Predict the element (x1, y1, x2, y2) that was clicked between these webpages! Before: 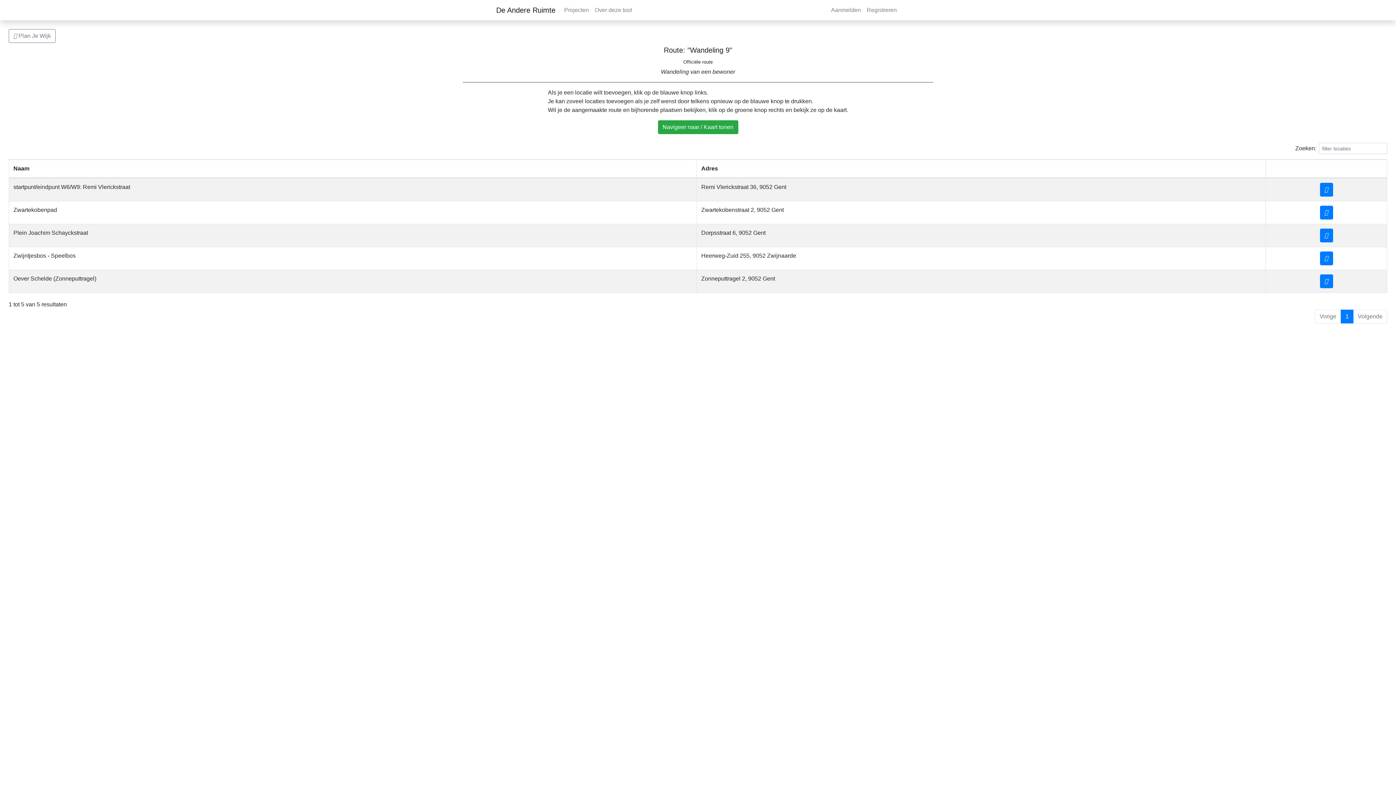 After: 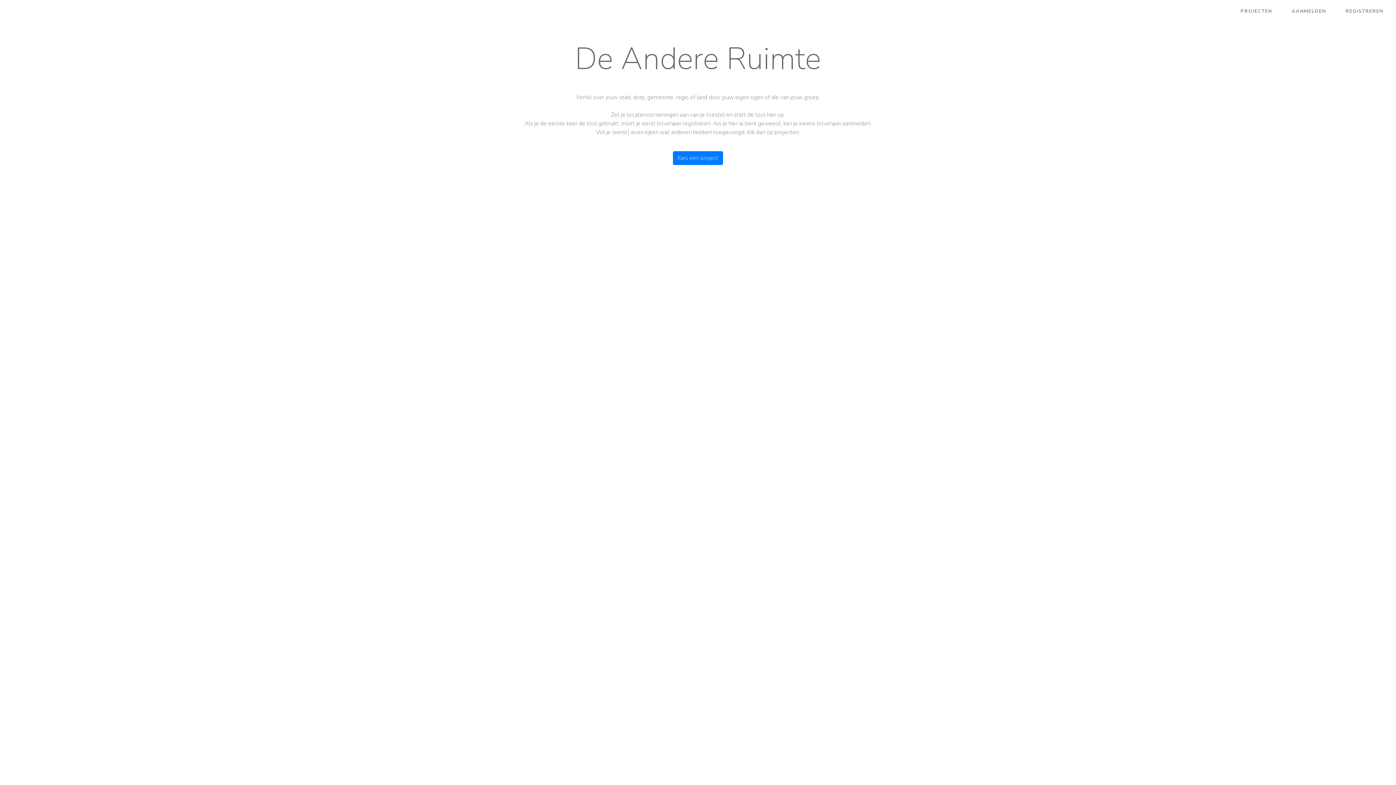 Action: bbox: (496, 2, 555, 17) label: De Andere Ruimte